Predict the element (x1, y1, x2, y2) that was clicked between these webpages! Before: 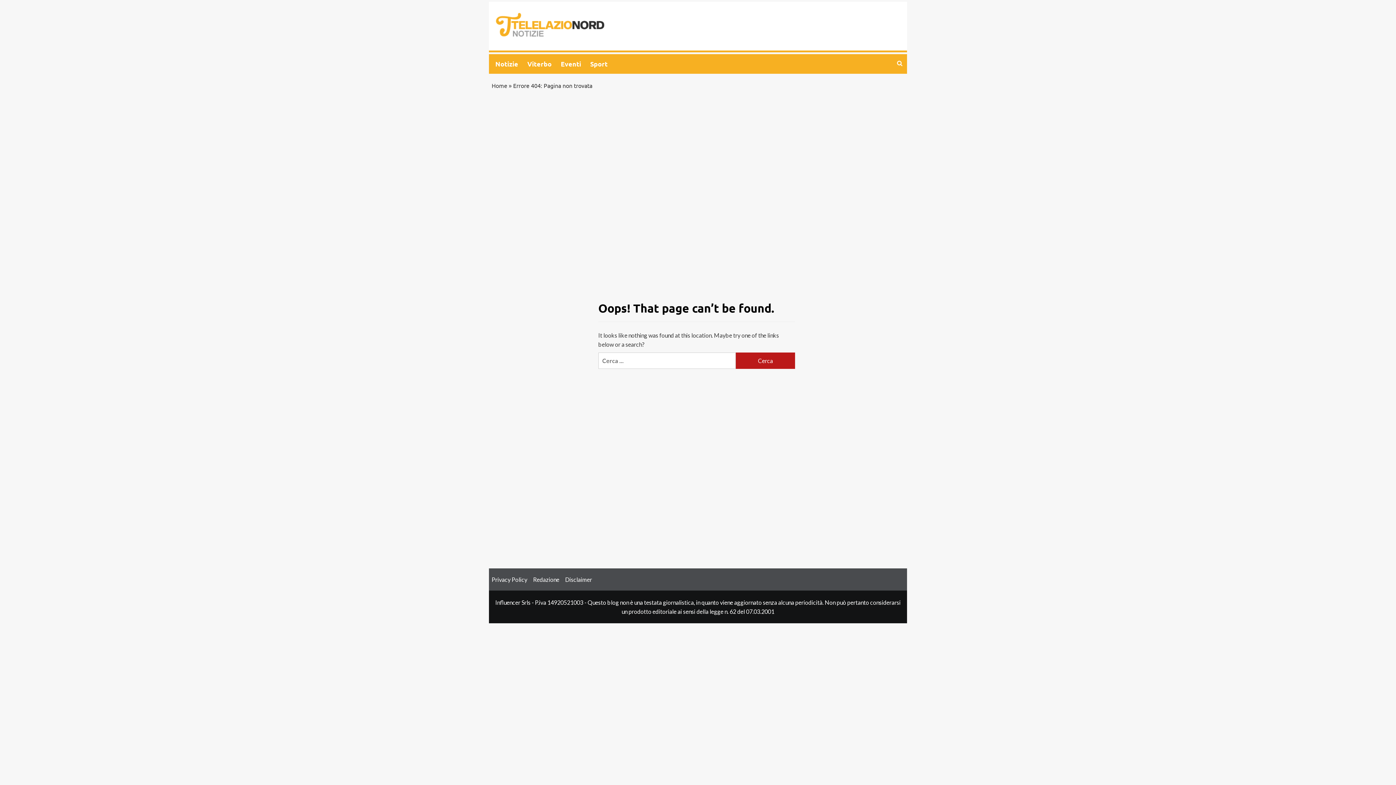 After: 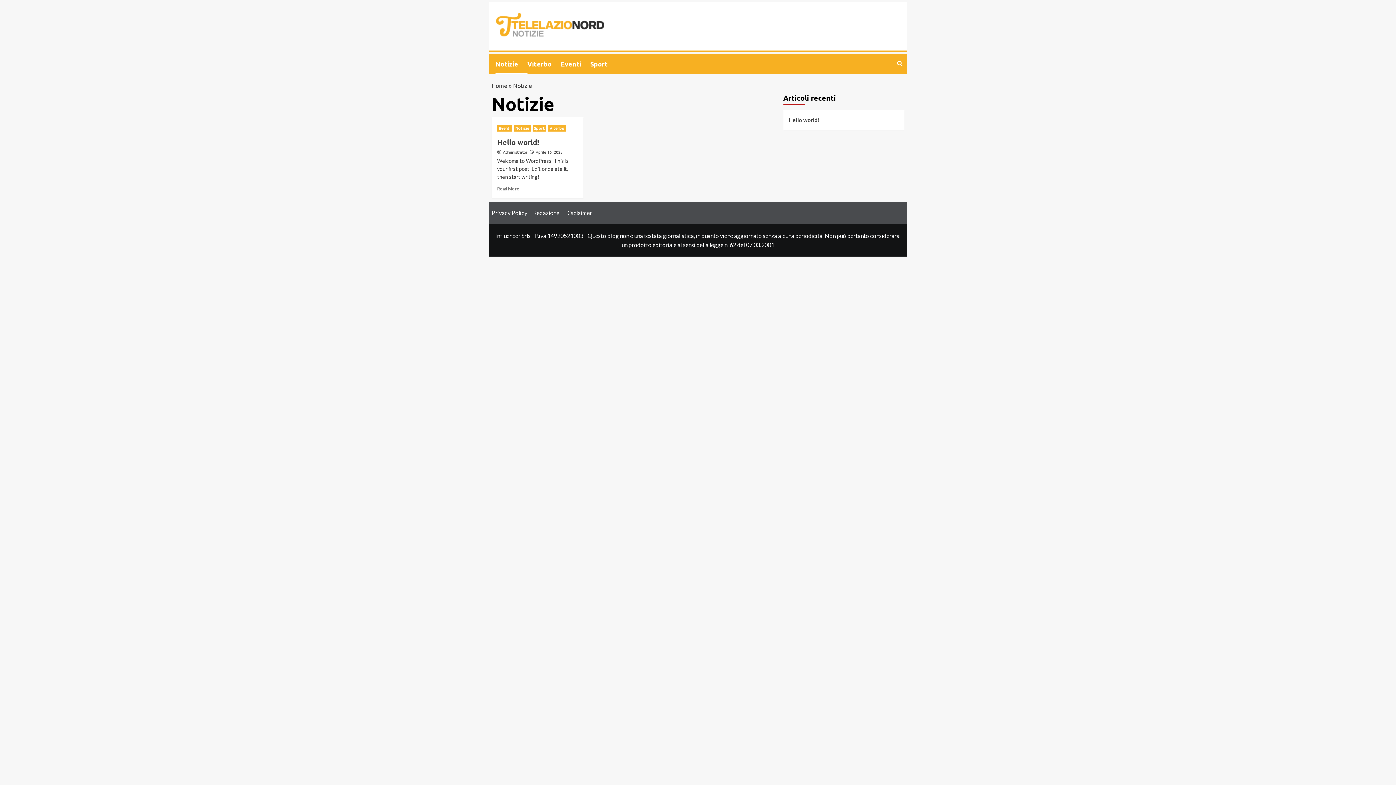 Action: label: Notizie bbox: (495, 54, 527, 73)